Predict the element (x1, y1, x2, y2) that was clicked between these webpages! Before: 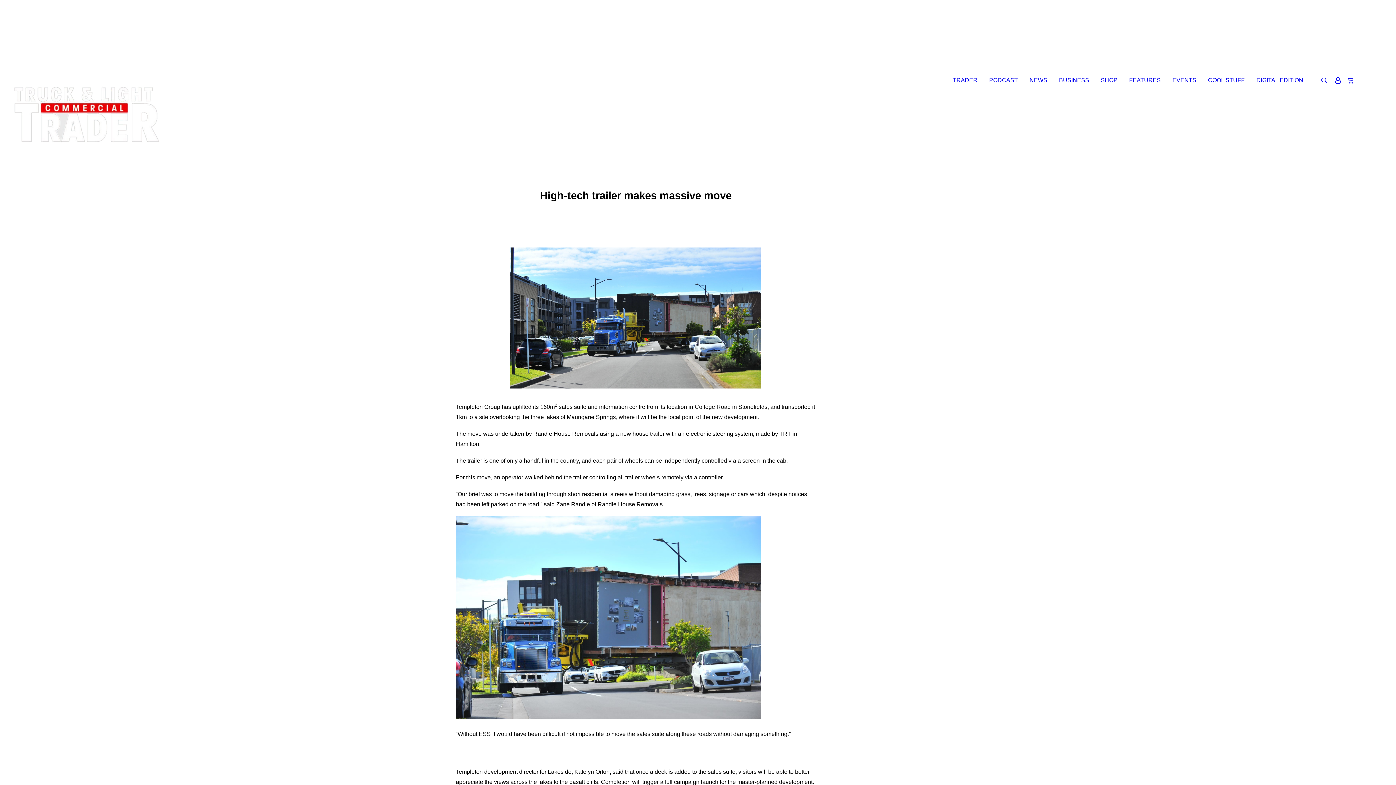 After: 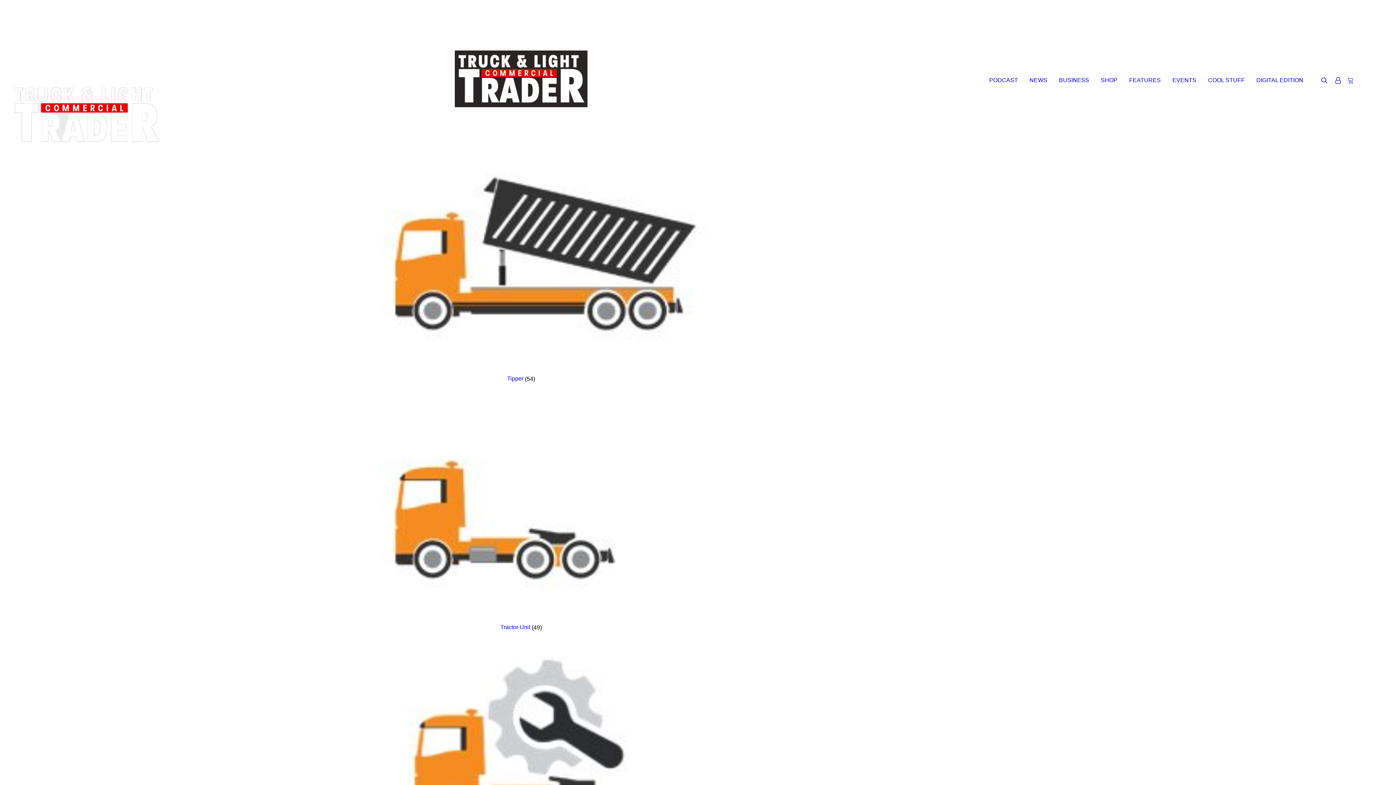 Action: bbox: (10, 145, 222, 152)